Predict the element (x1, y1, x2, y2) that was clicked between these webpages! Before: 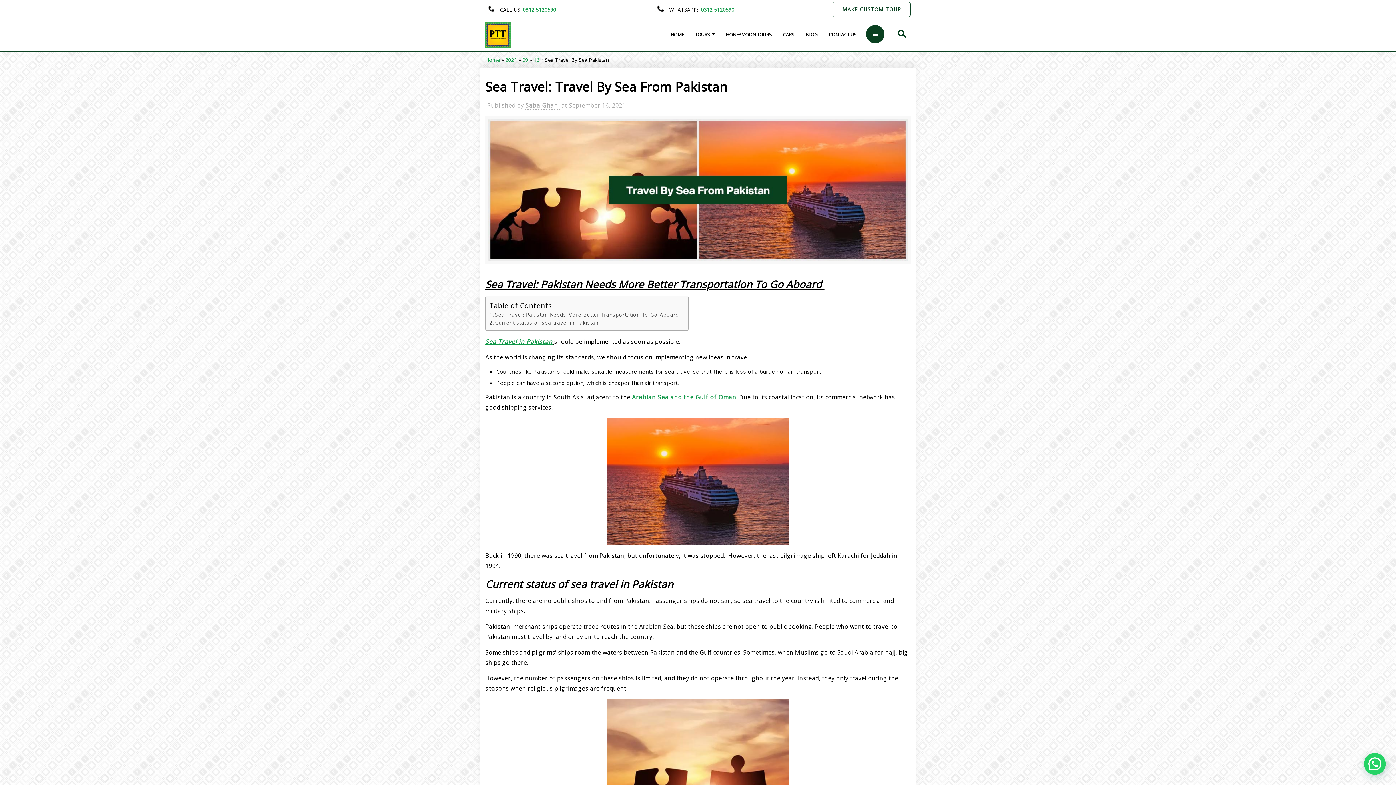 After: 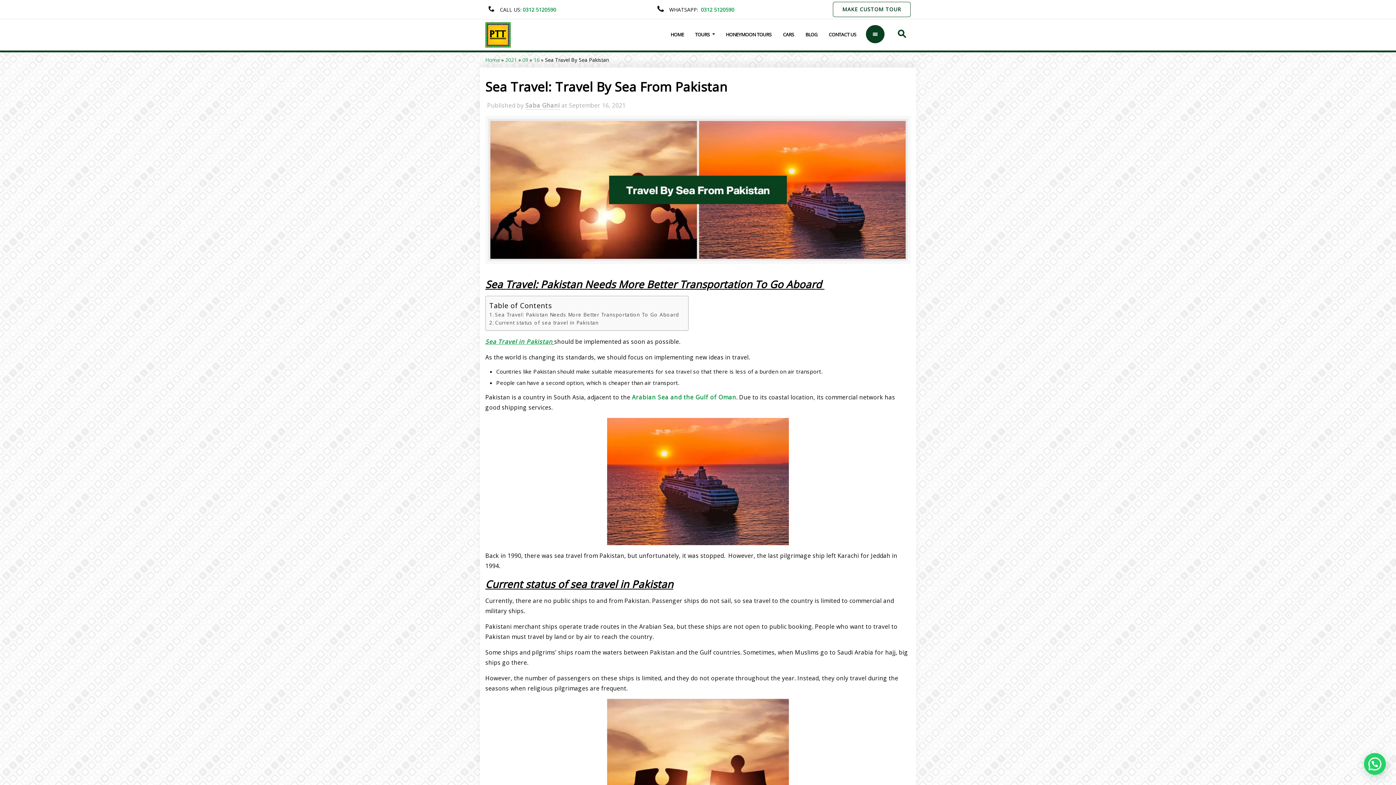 Action: label: 0312 5120590 bbox: (522, 5, 556, 13)